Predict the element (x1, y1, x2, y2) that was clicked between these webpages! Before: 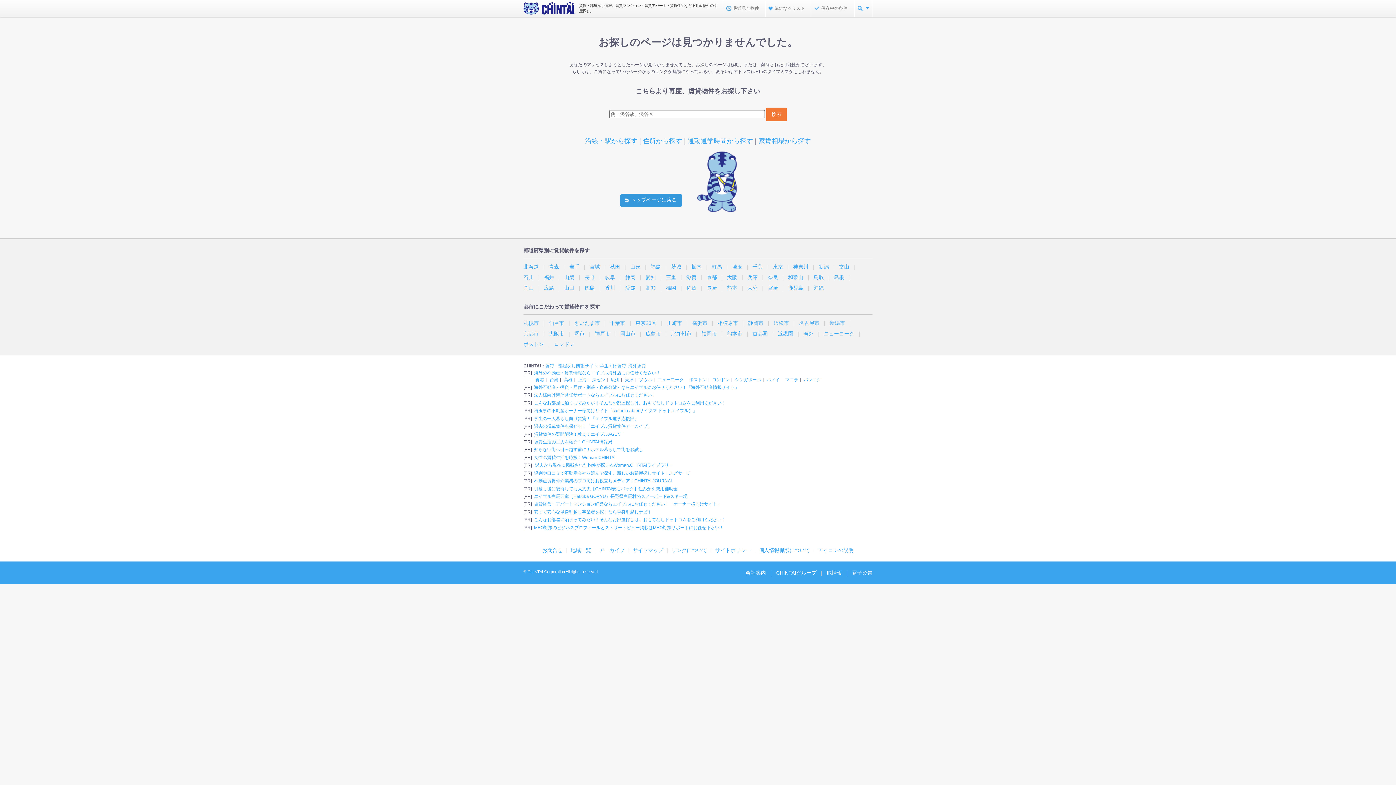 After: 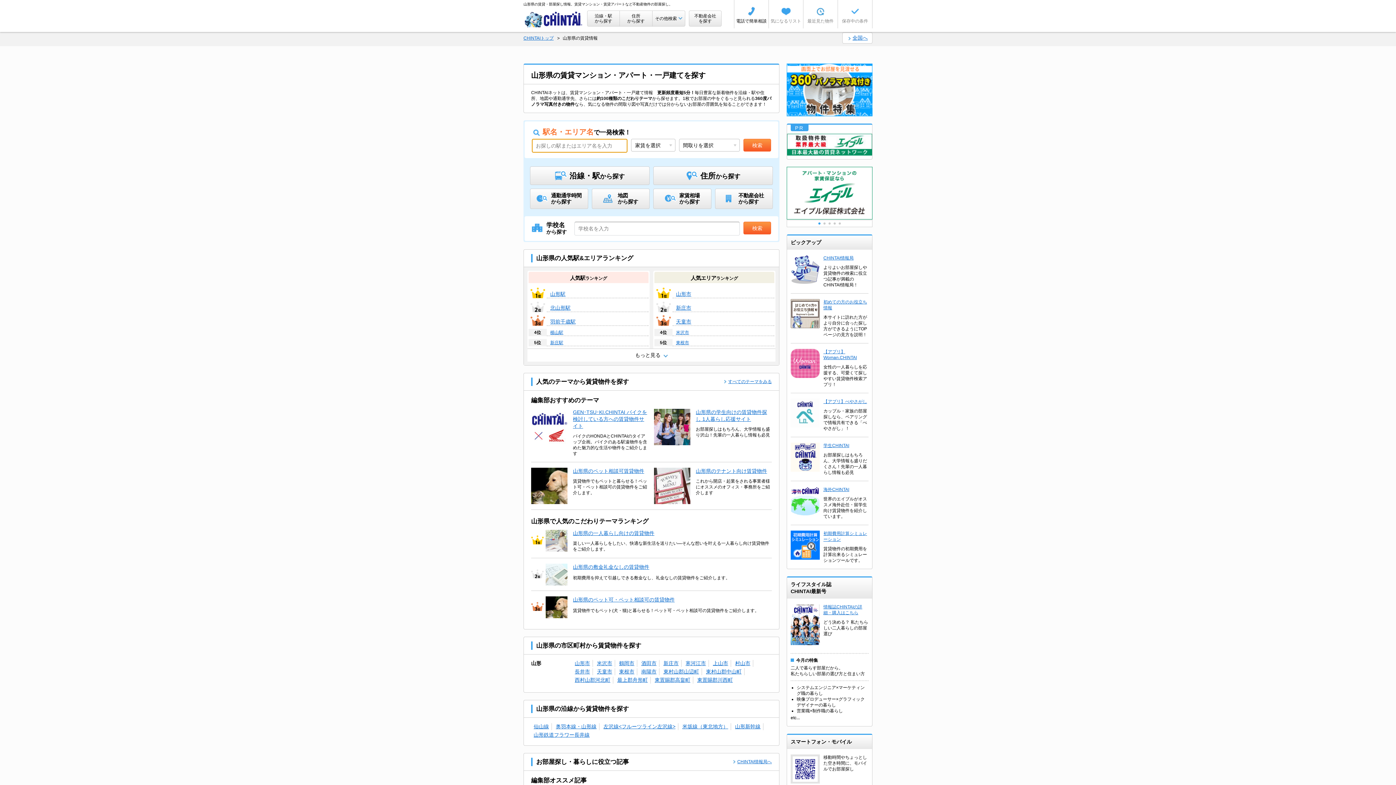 Action: bbox: (630, 263, 640, 269) label: 山形